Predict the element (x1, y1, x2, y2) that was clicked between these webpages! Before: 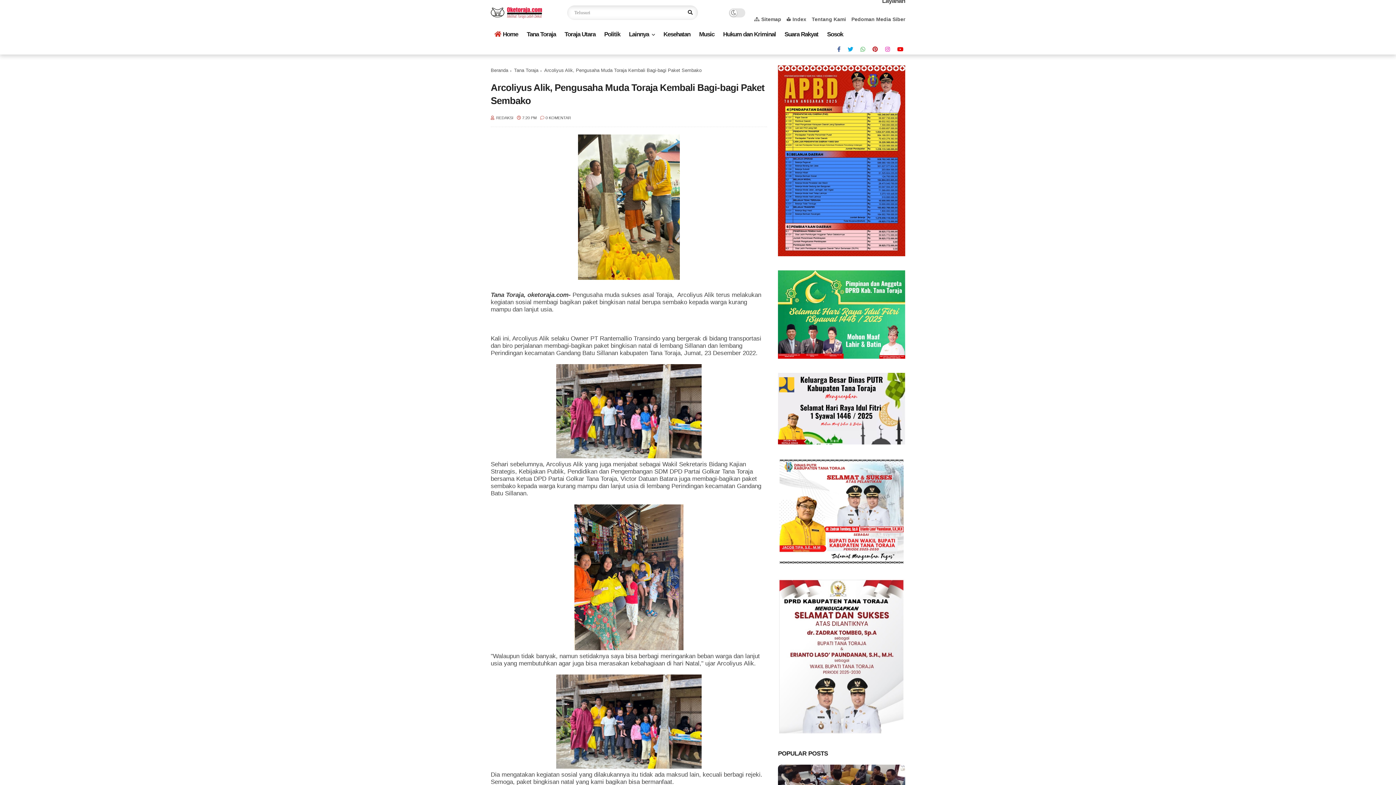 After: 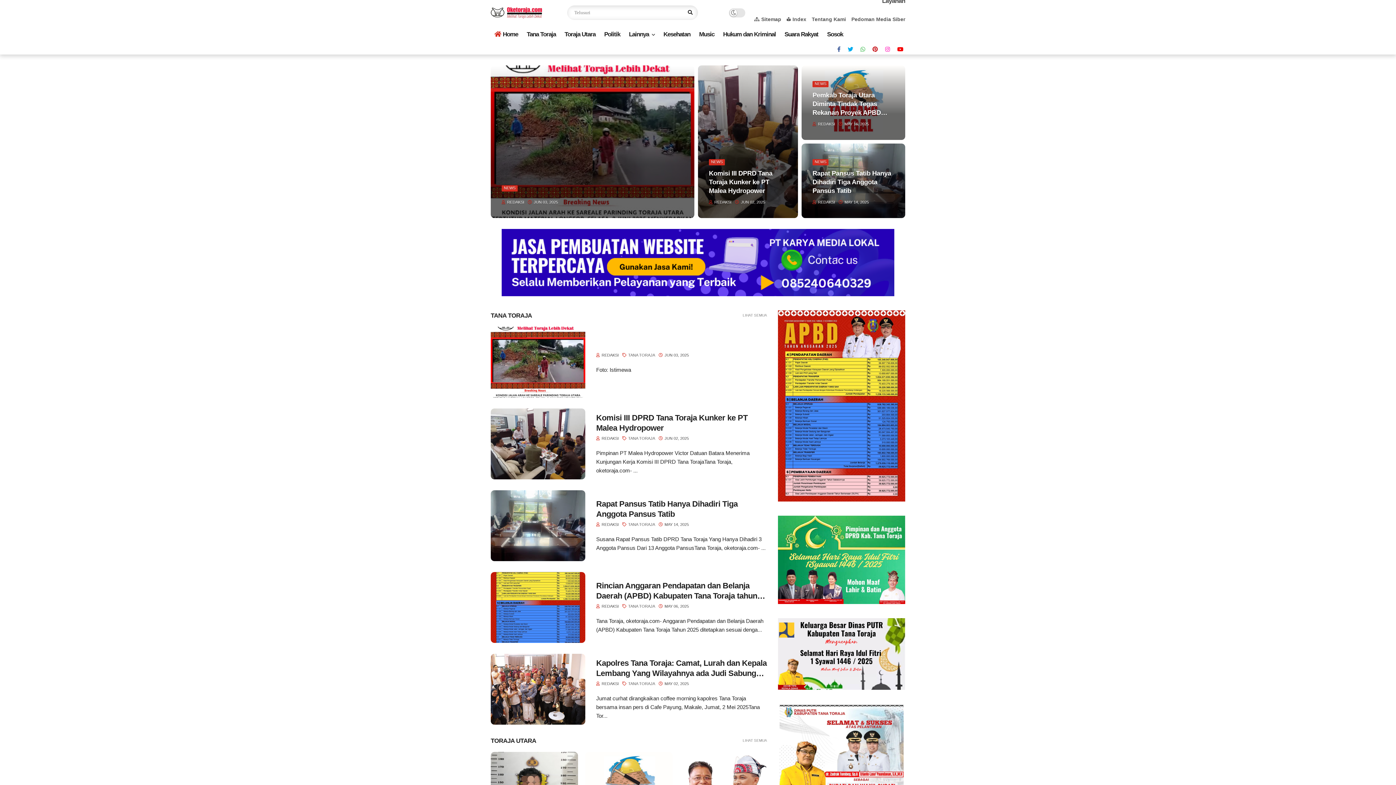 Action: bbox: (490, 13, 542, 20)